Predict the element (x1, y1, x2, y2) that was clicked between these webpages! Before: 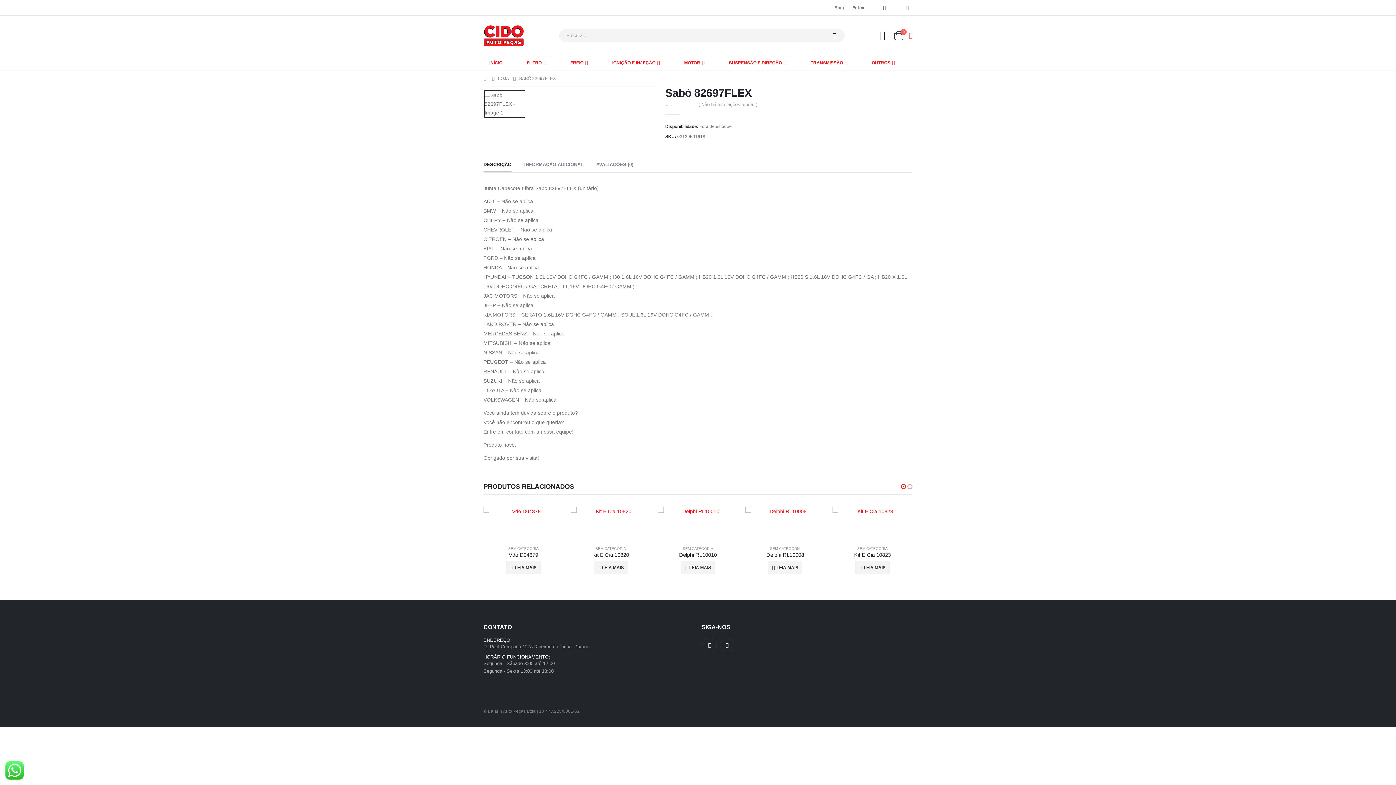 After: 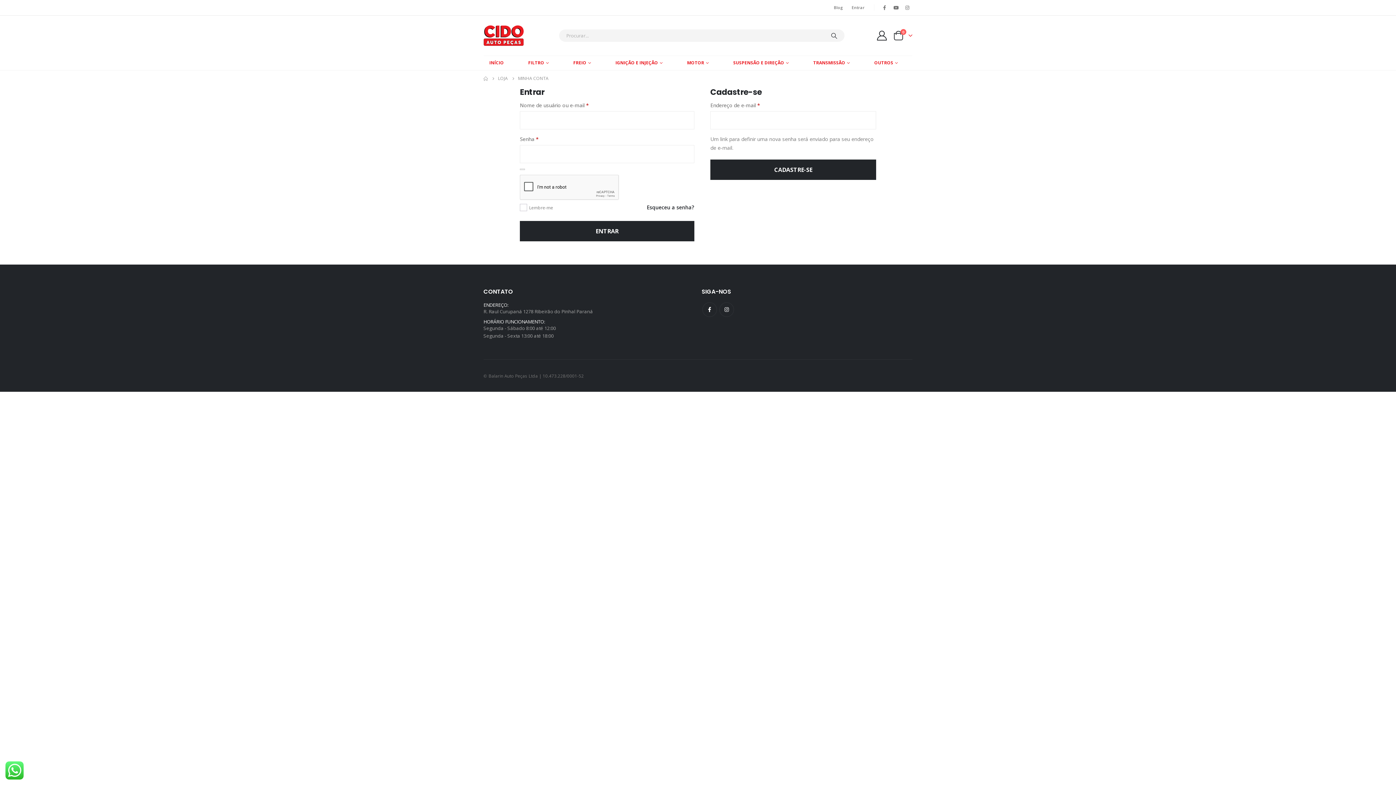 Action: bbox: (876, 30, 888, 40)